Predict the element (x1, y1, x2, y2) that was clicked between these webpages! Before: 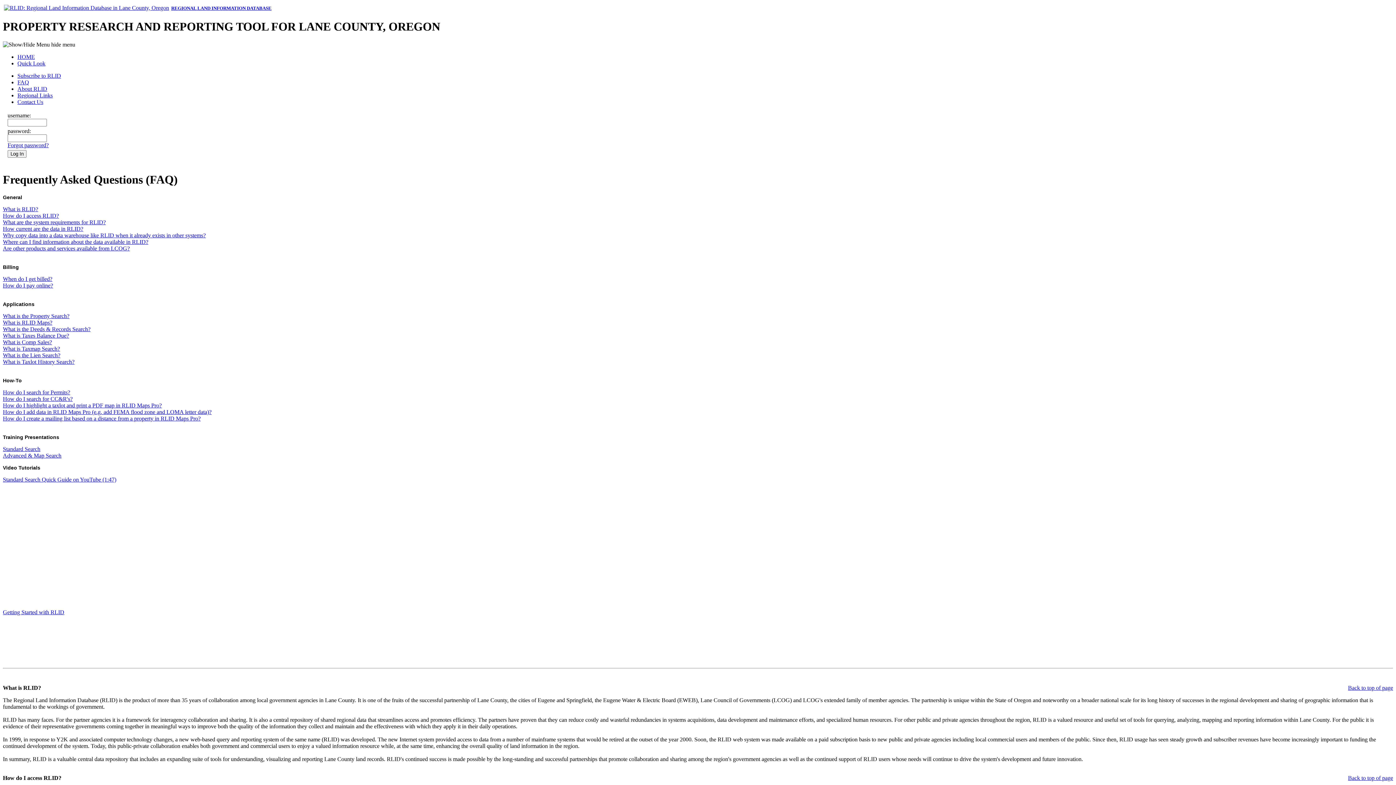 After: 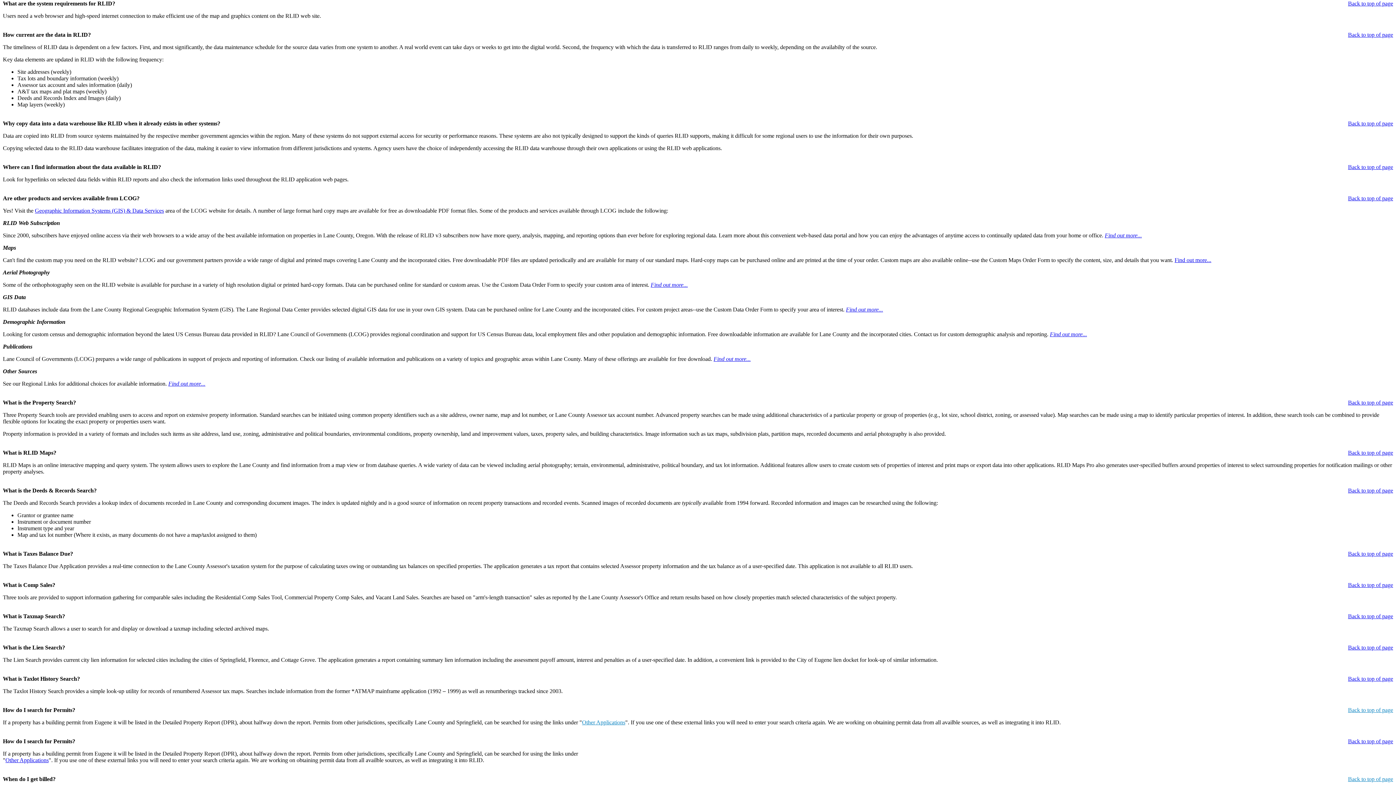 Action: bbox: (2, 219, 105, 225) label: What are the system requirements for RLID?